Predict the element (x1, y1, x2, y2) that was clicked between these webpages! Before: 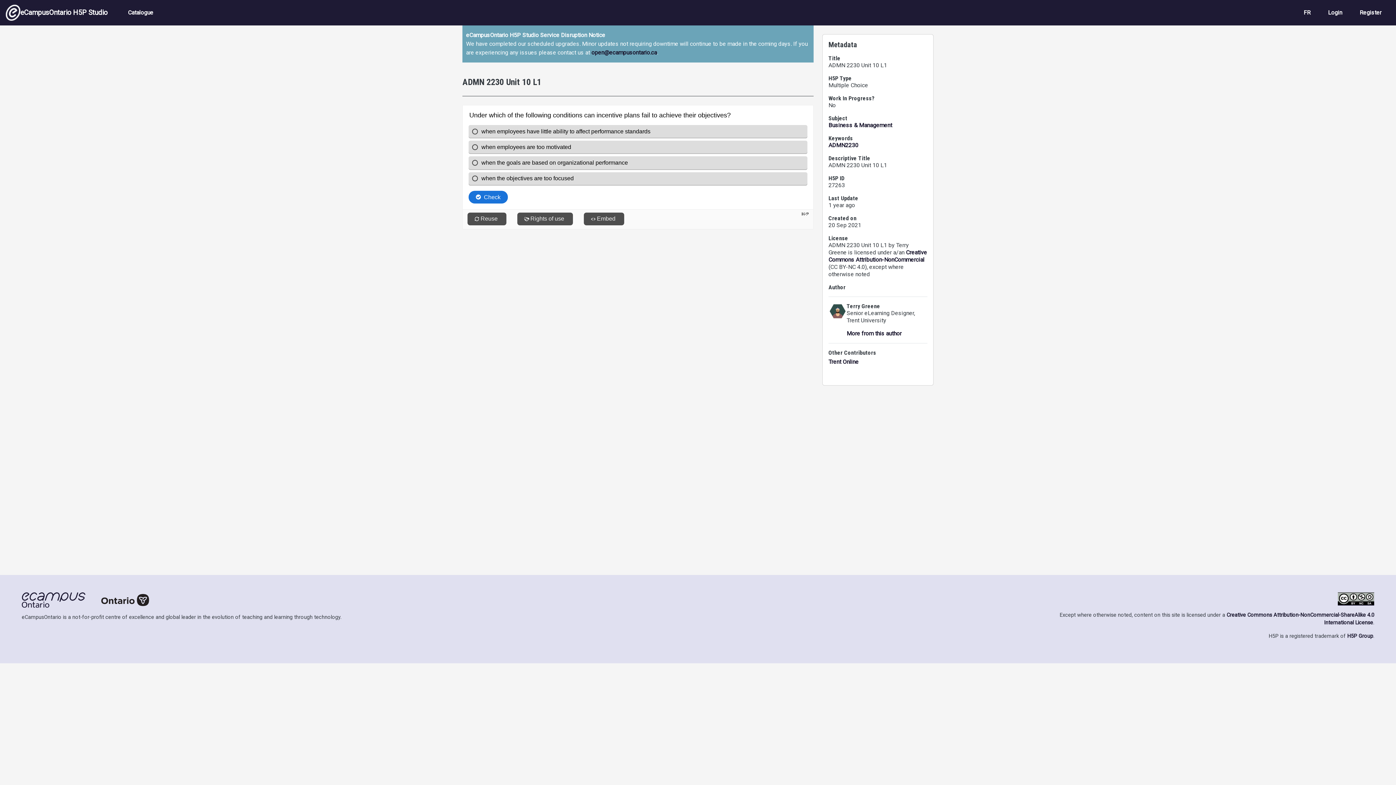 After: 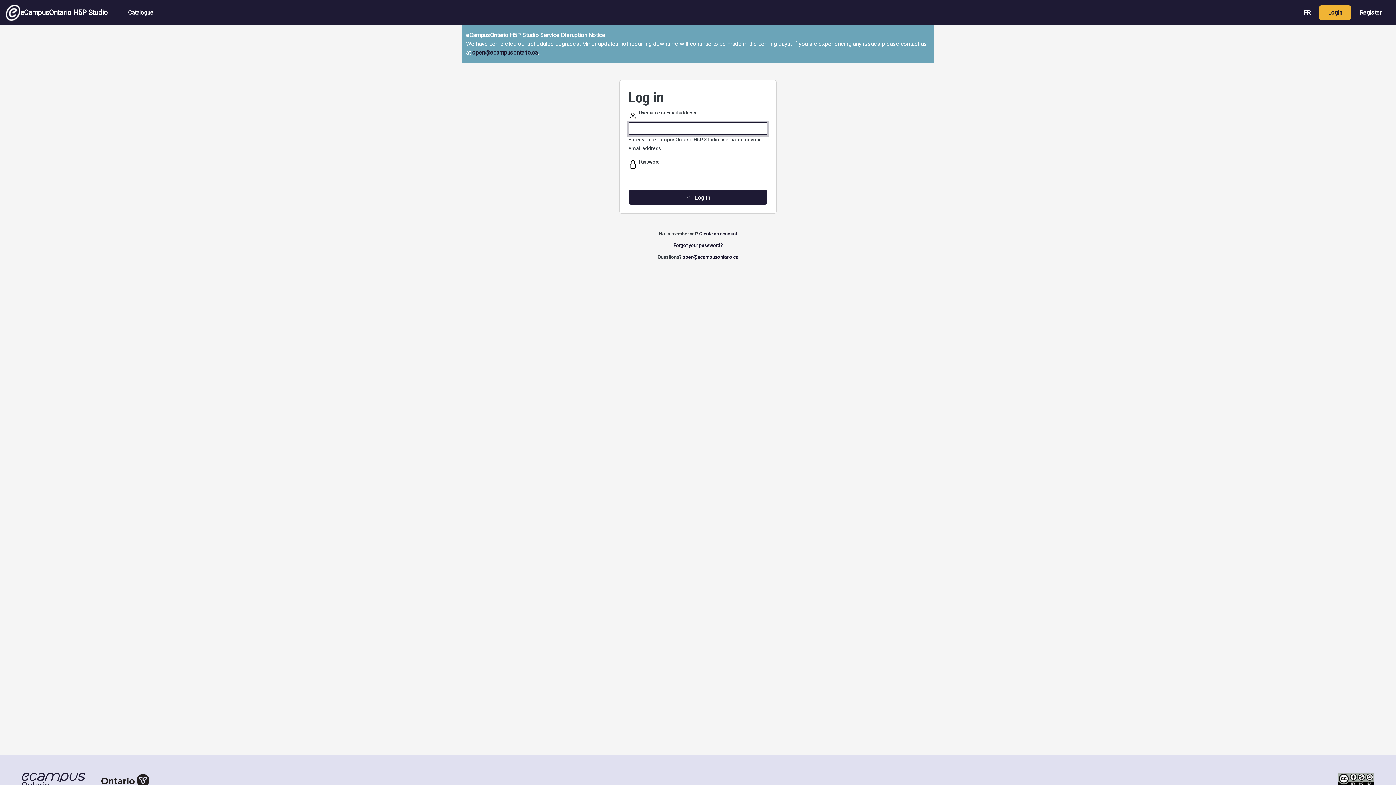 Action: label: Login bbox: (1319, 5, 1351, 20)